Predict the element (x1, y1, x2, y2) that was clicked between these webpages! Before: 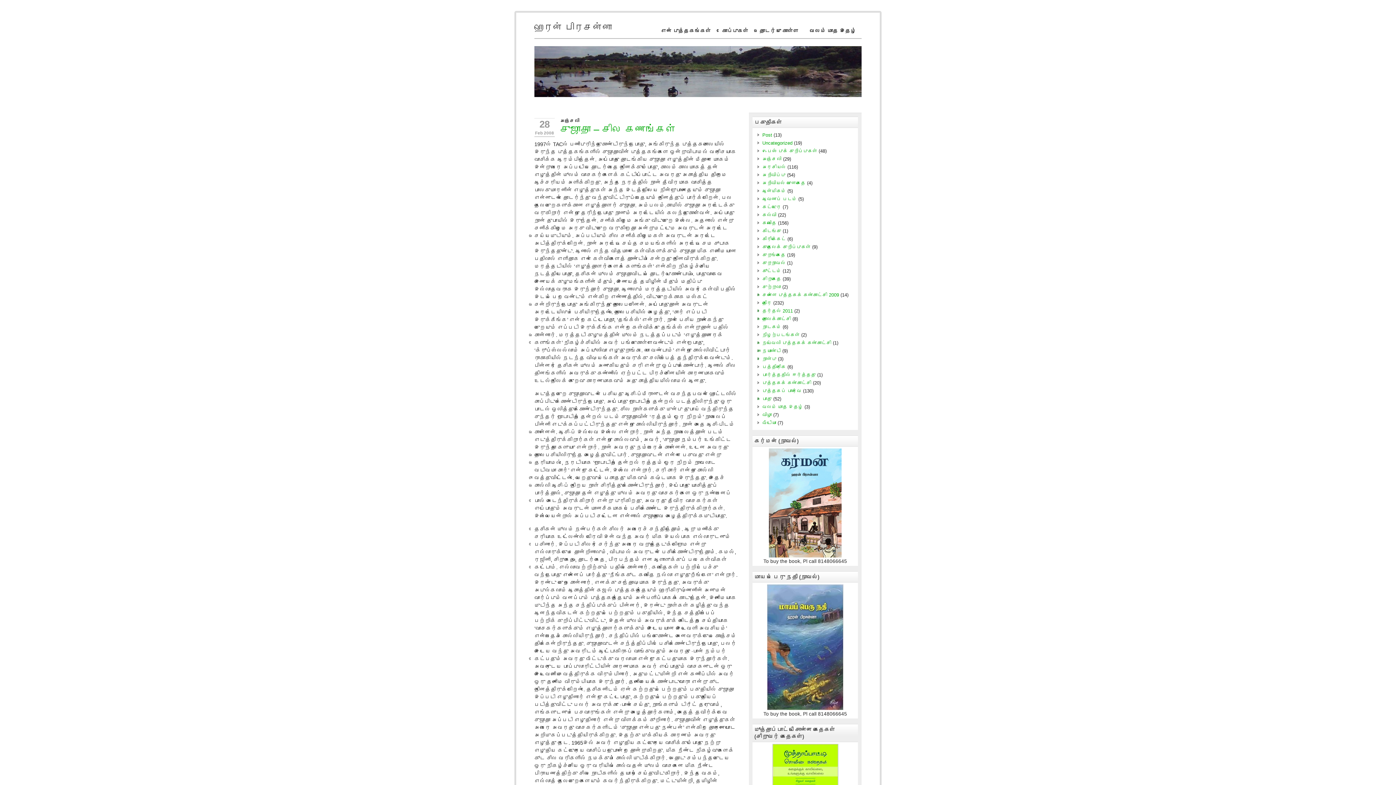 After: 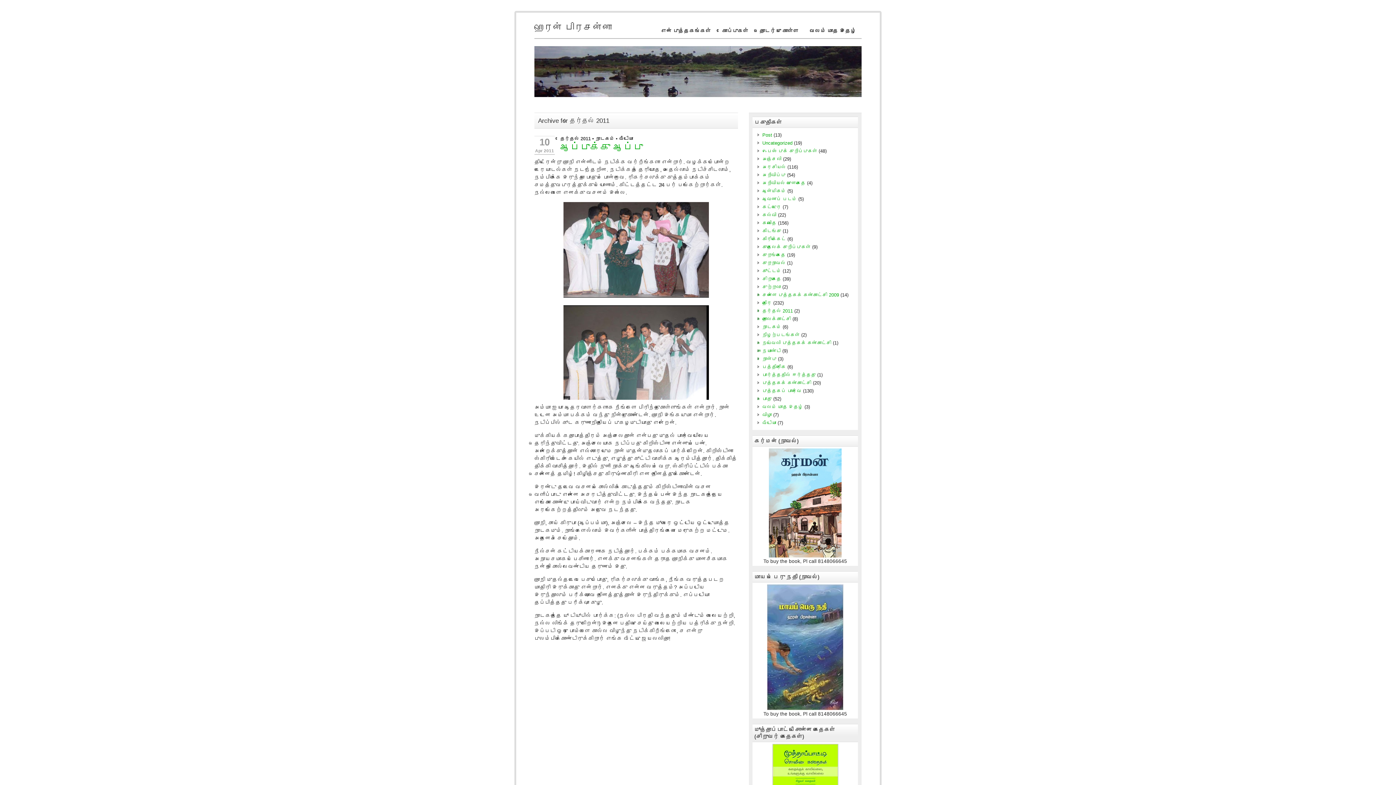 Action: label: தேர்தல் 2011 bbox: (762, 308, 793, 313)